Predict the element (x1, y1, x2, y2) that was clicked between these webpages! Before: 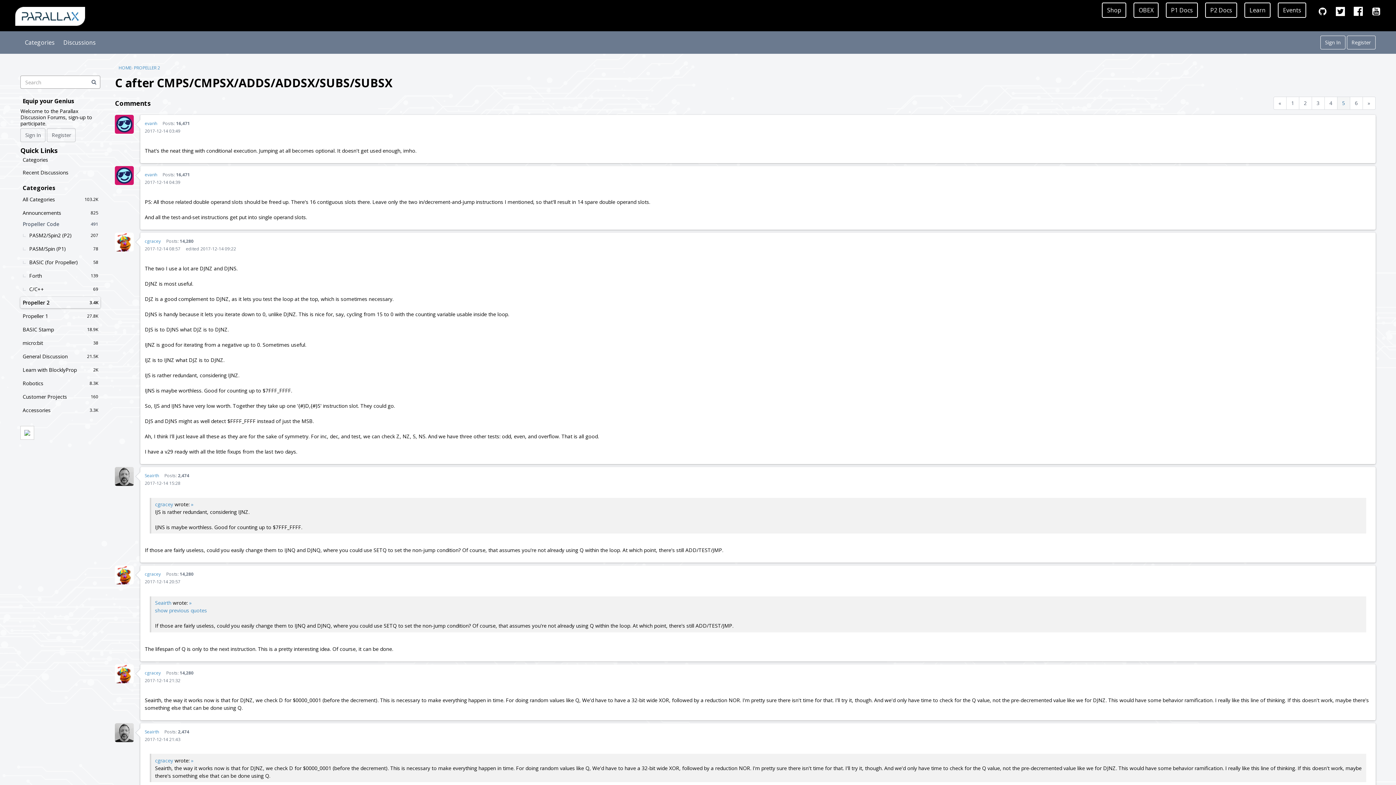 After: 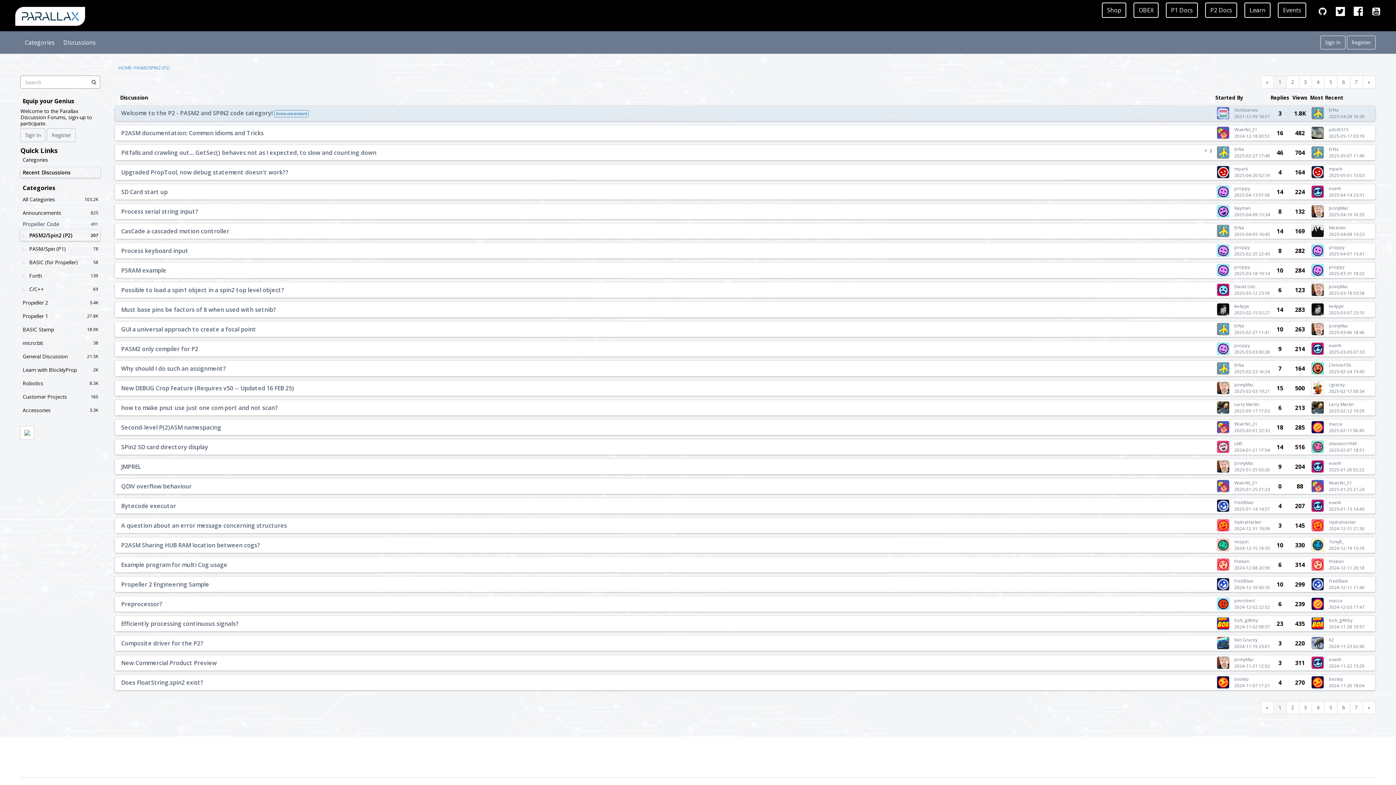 Action: label: 207
PASM2/Spin2 (P2) bbox: (20, 229, 100, 241)